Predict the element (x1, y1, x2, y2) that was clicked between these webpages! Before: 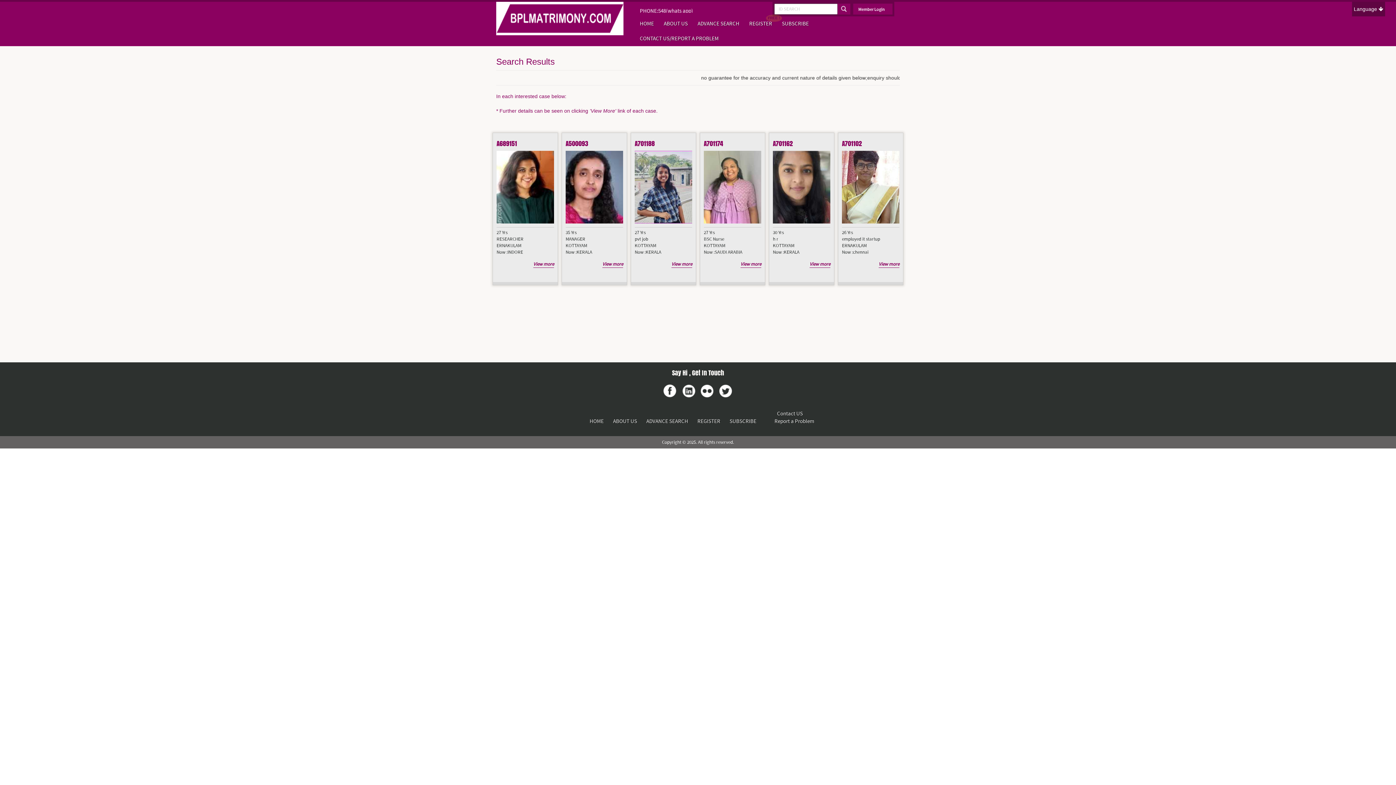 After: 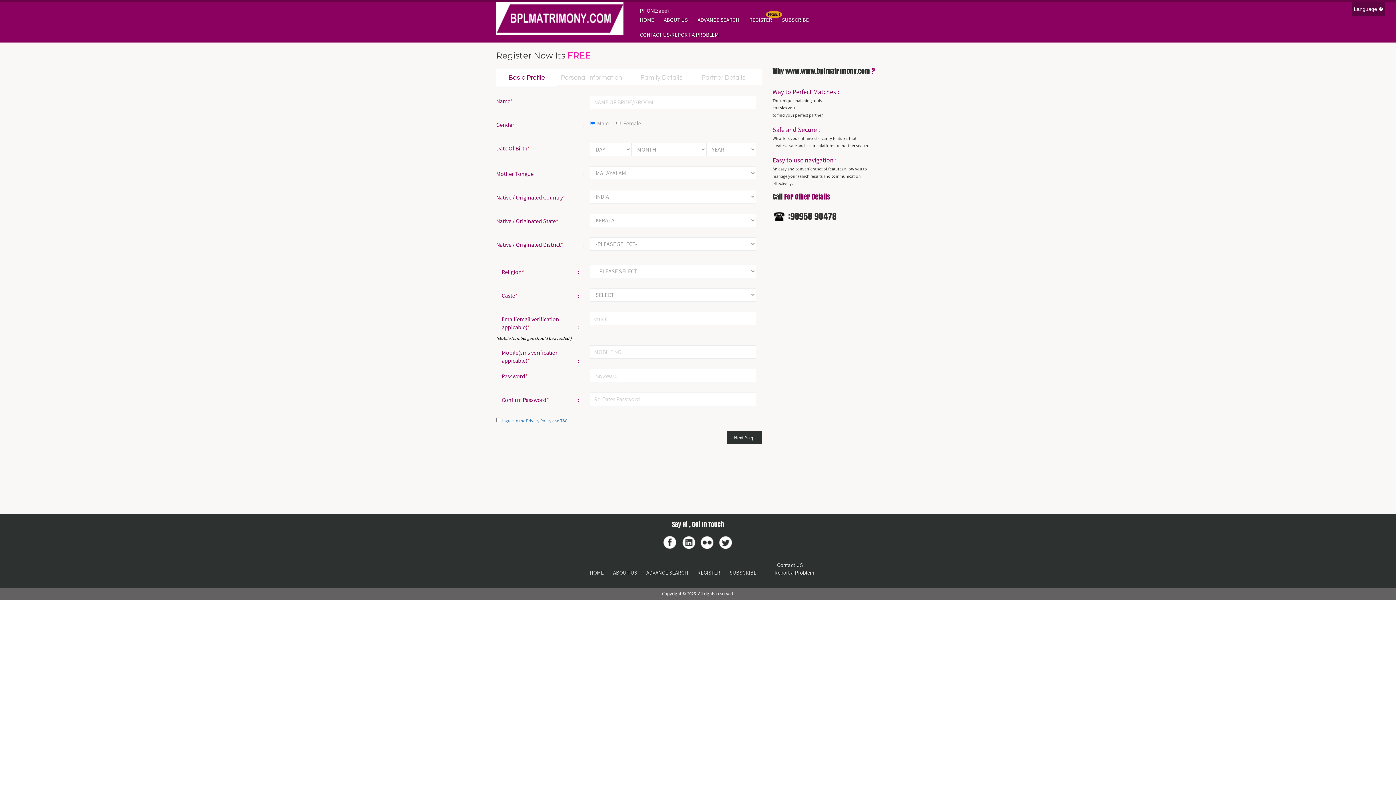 Action: bbox: (689, 414, 720, 425) label: REGISTER